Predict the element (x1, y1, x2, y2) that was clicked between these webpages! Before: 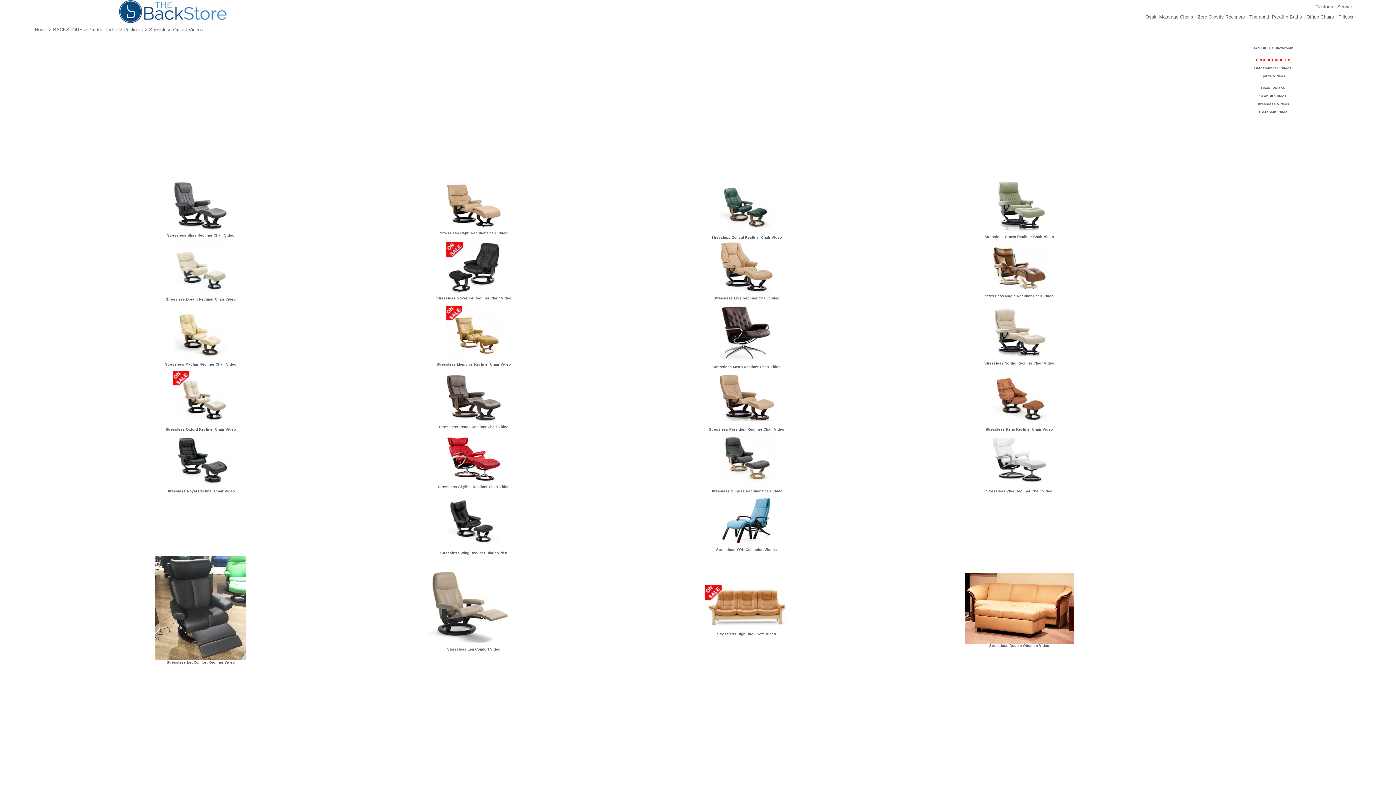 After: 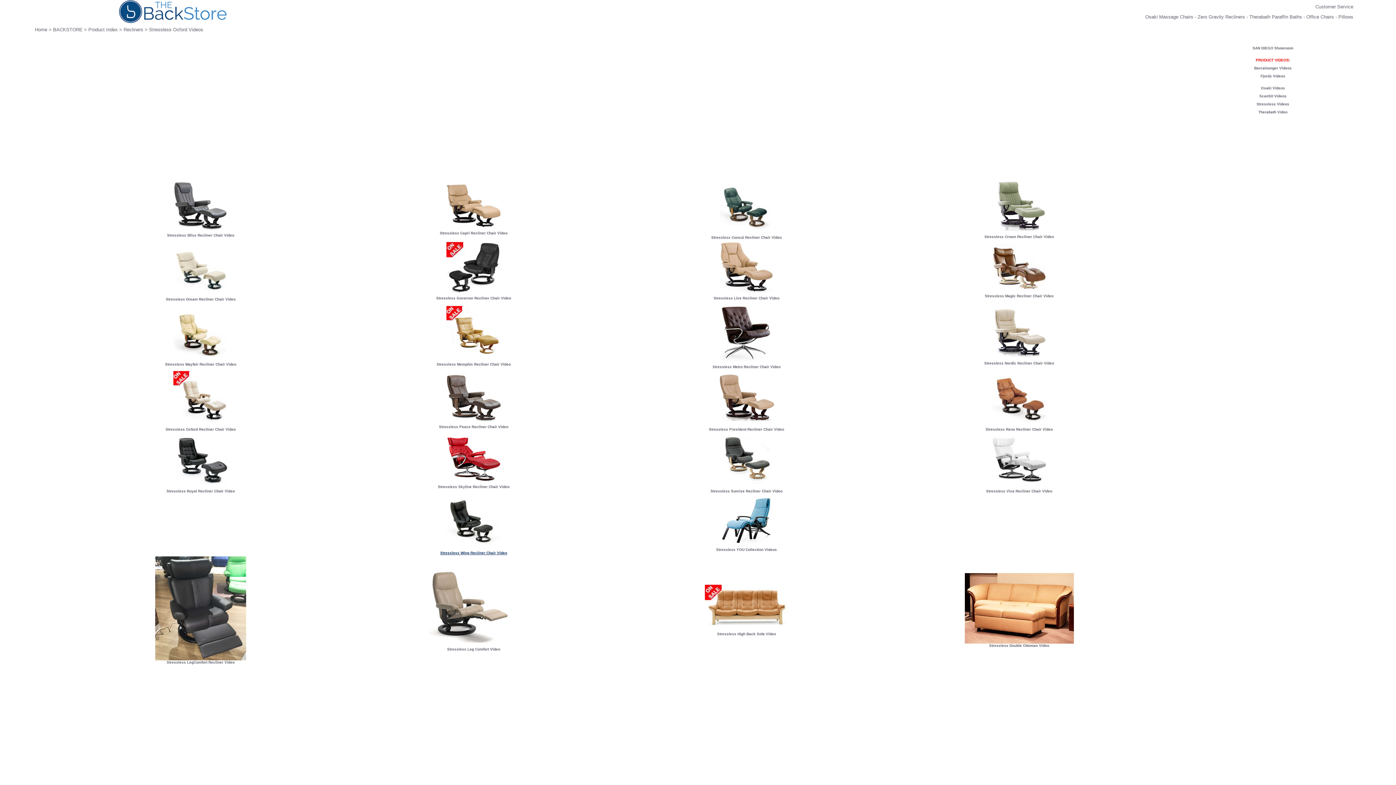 Action: label: Stressless Wing Recliner Chair Video bbox: (440, 551, 507, 555)